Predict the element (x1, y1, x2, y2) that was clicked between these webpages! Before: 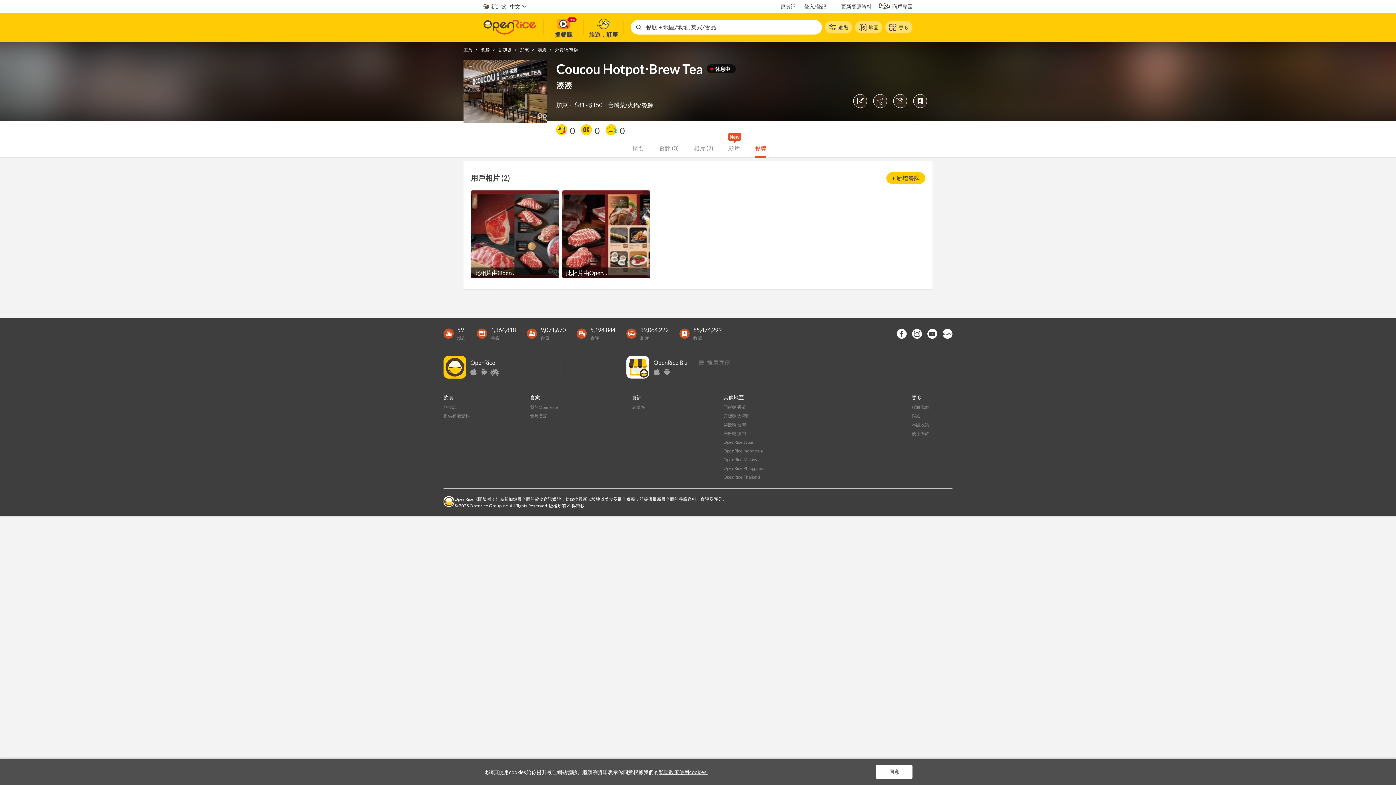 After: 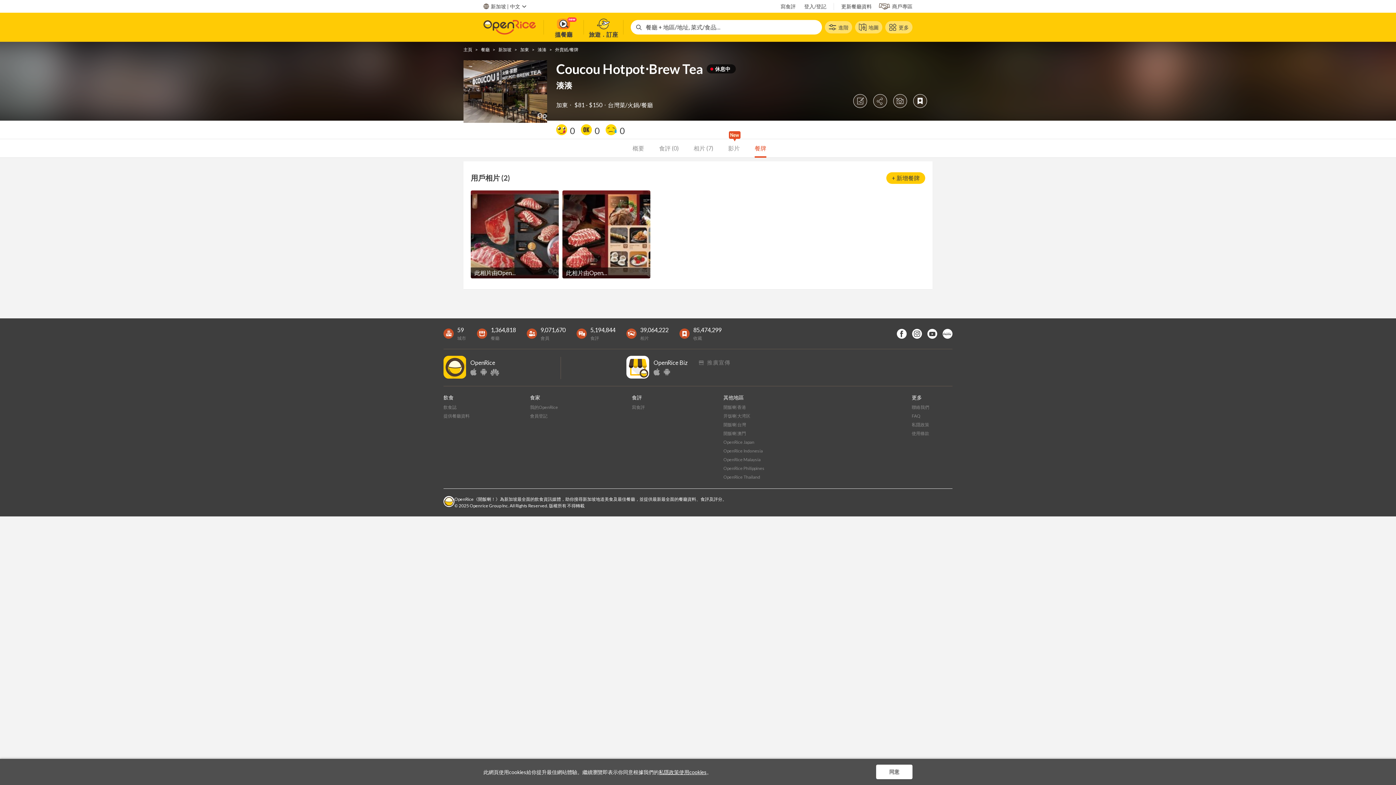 Action: bbox: (653, 368, 660, 375)